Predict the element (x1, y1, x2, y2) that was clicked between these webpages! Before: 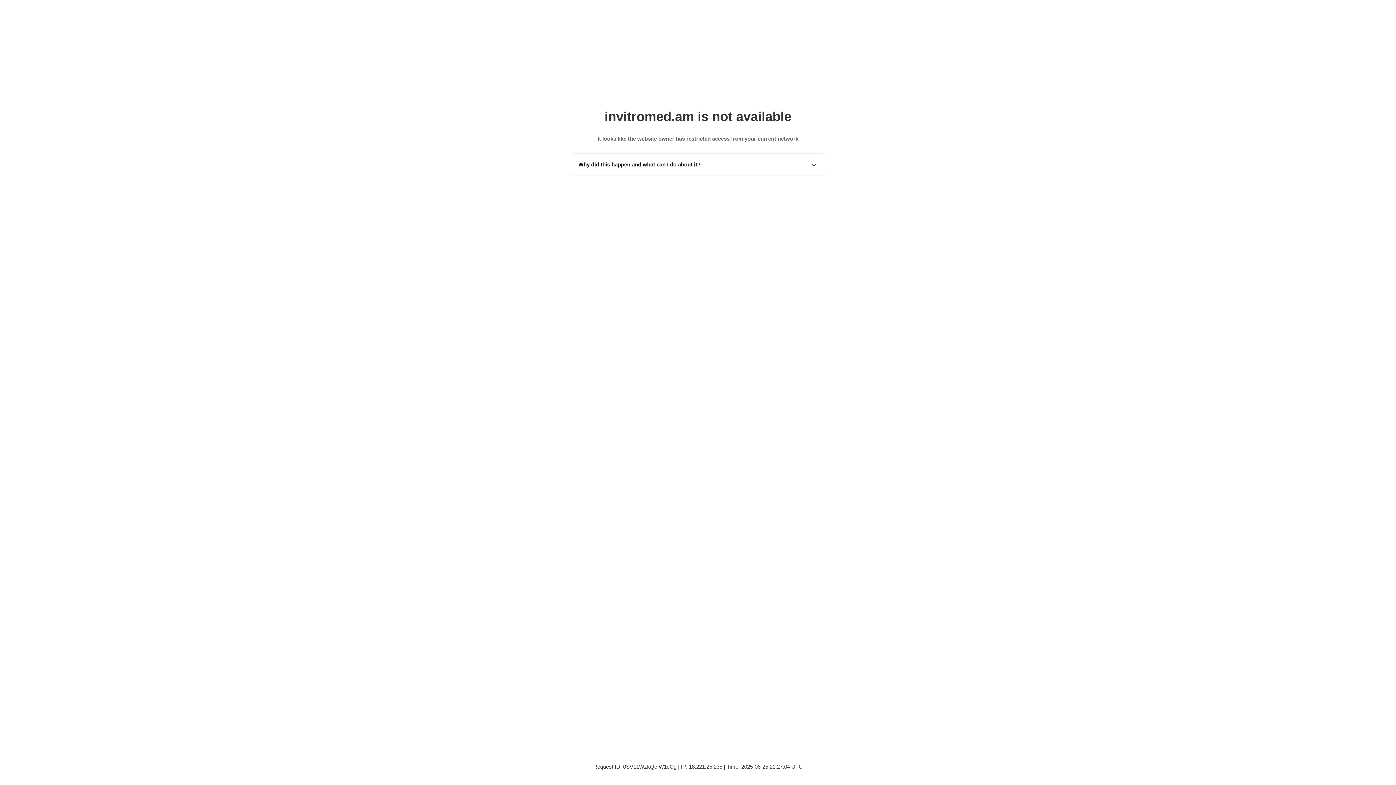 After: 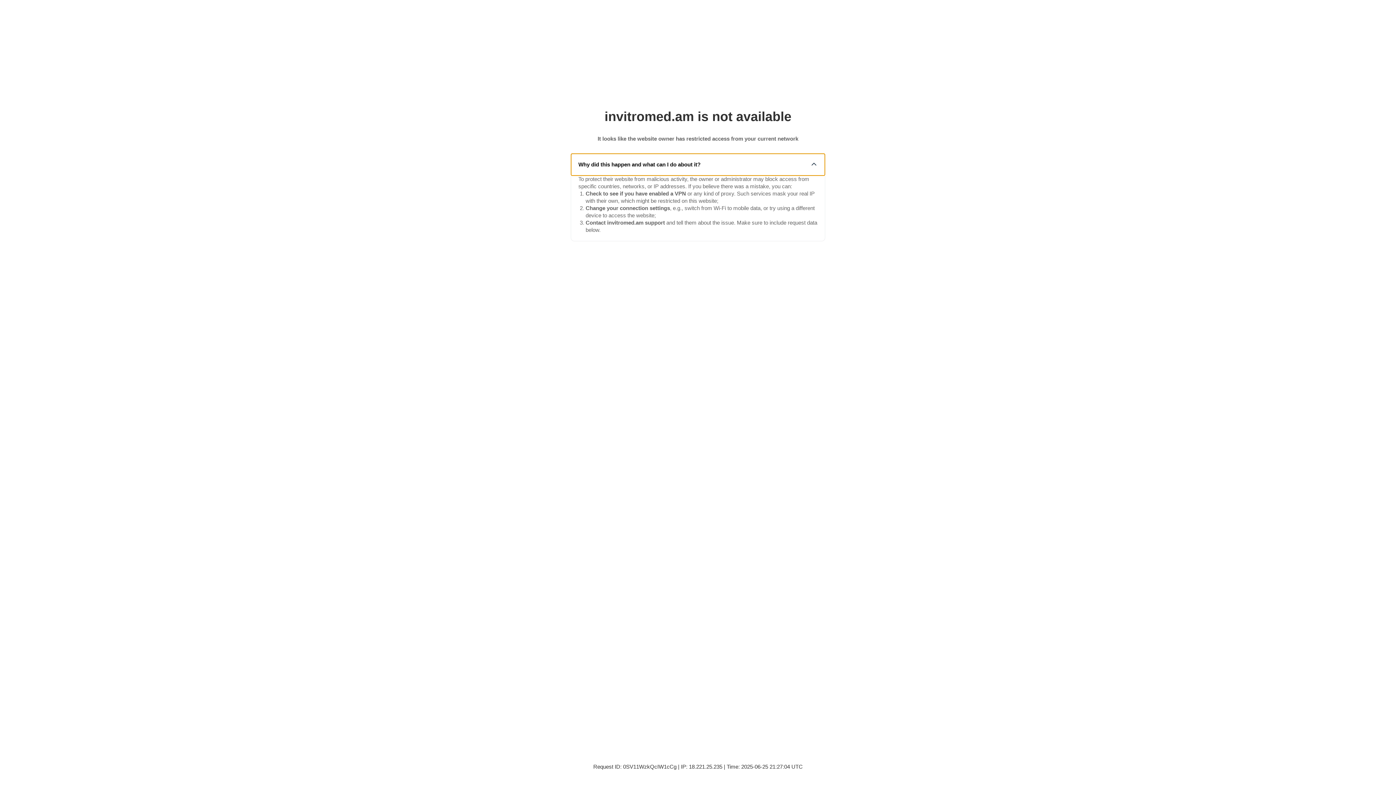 Action: bbox: (571, 153, 825, 175) label: Why did this happen and what can I do about it?